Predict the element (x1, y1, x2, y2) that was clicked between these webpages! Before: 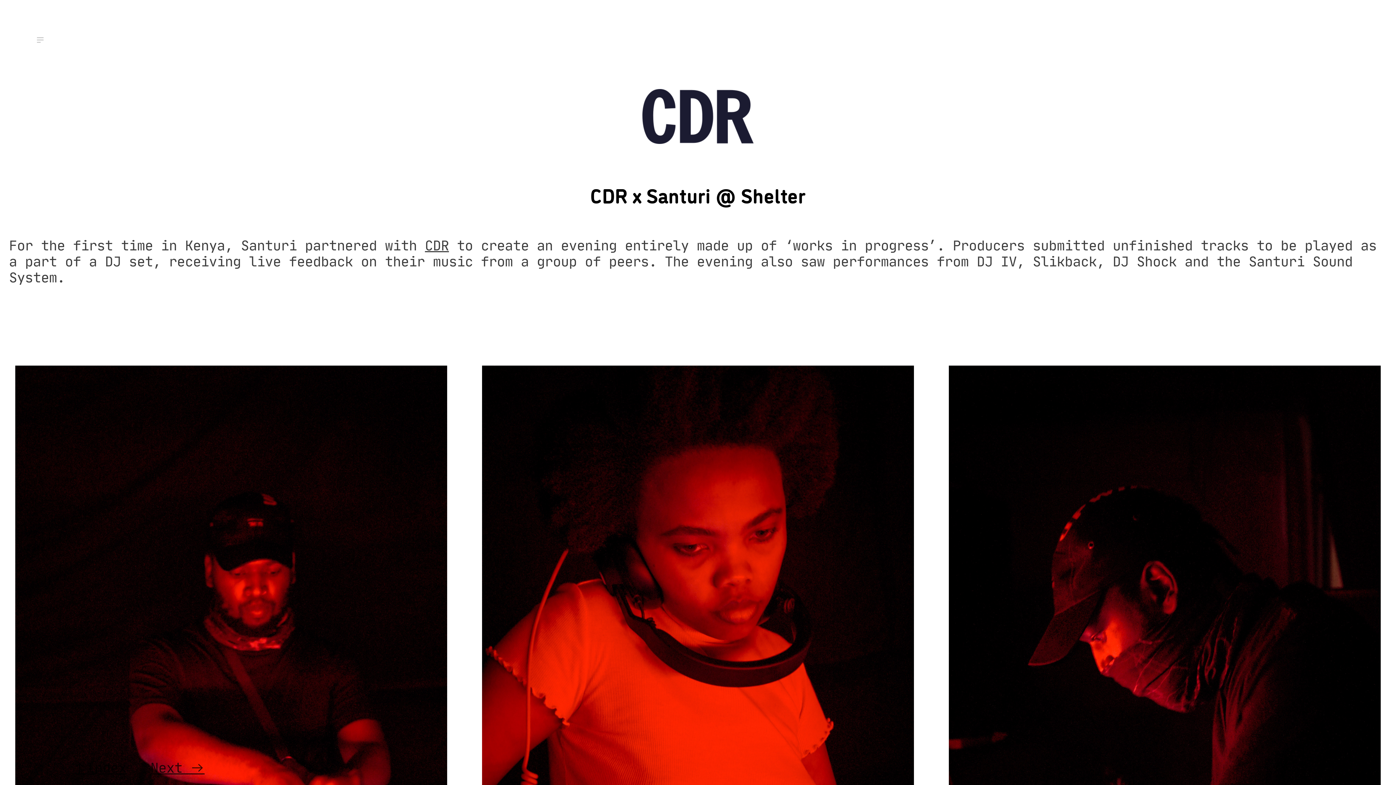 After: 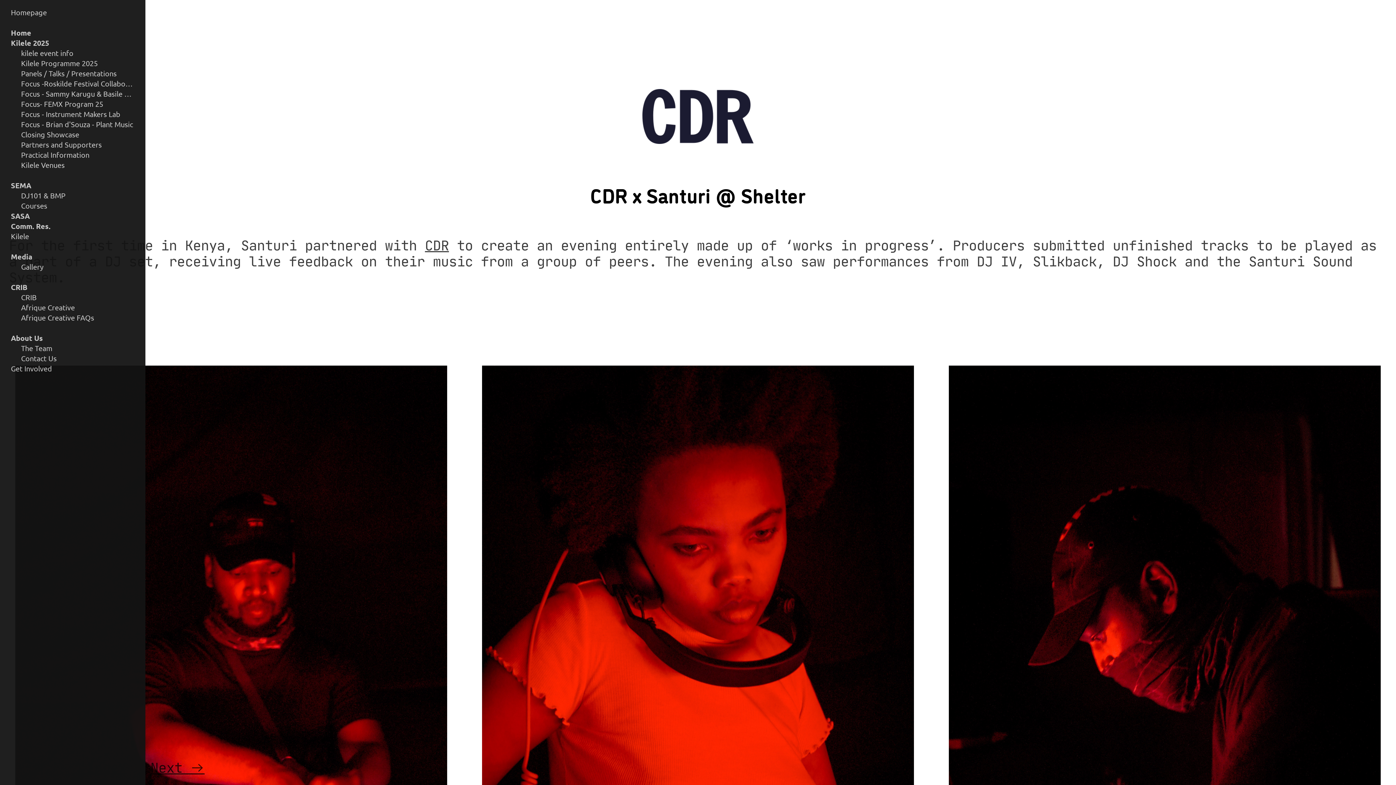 Action: label: ︎ bbox: (33, 33, 46, 46)